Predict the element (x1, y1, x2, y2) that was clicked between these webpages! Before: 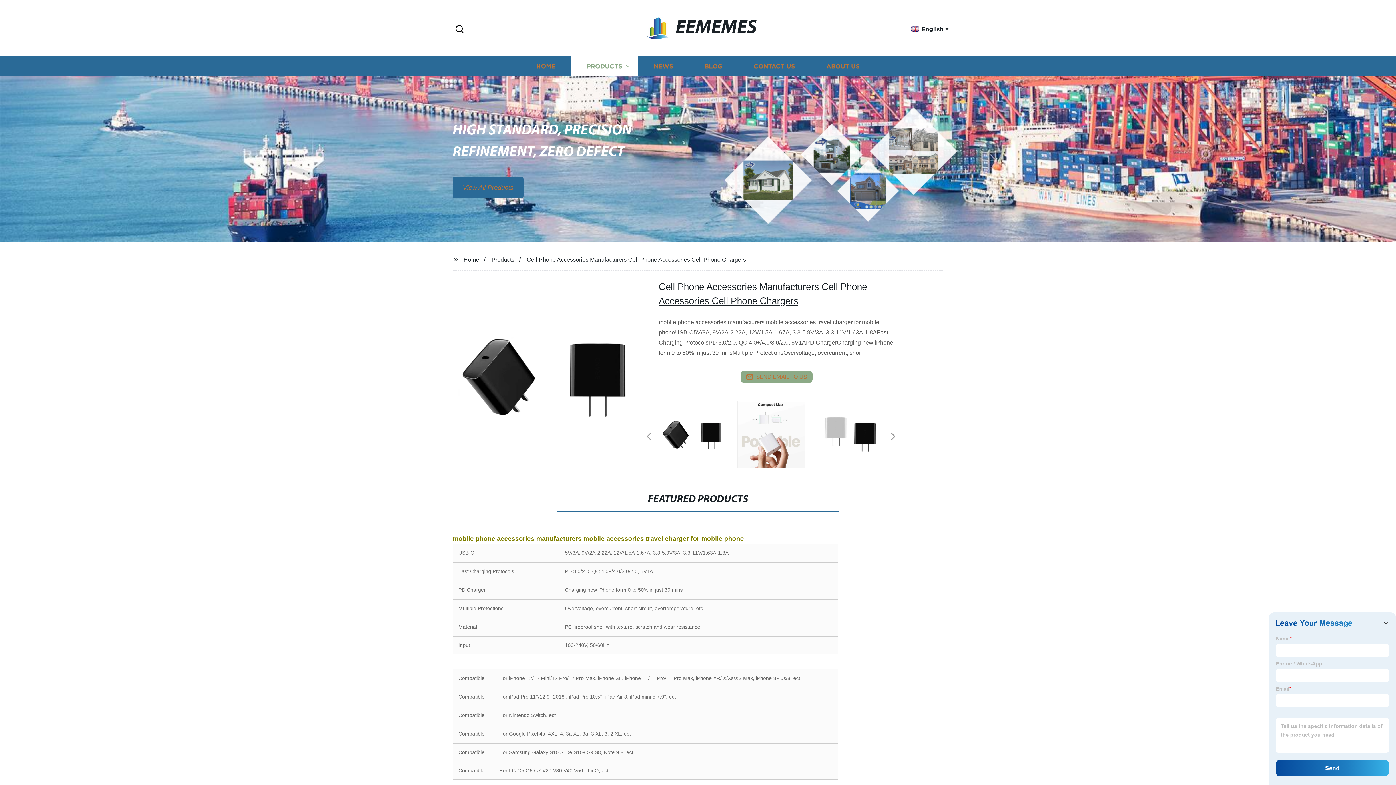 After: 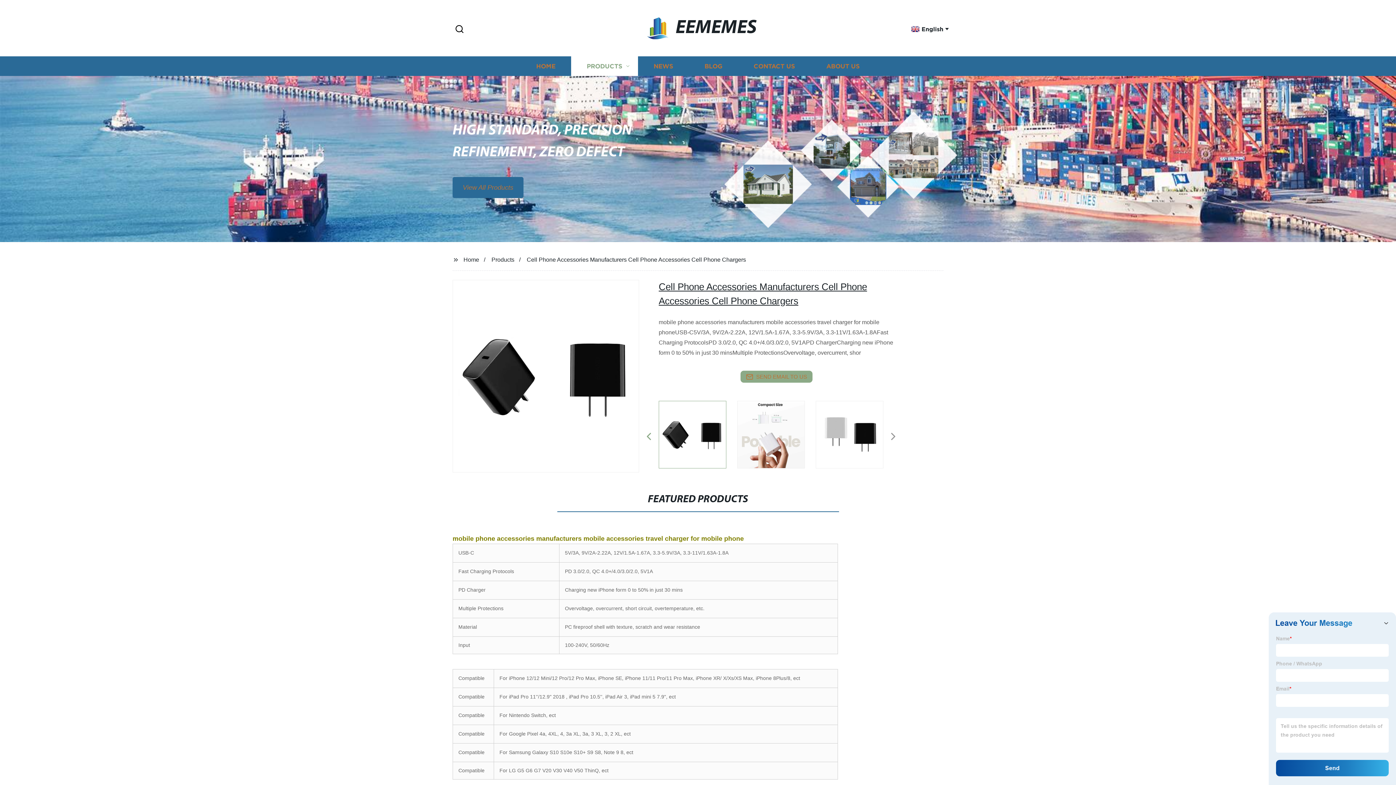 Action: label: Previous bbox: (640, 430, 657, 444)